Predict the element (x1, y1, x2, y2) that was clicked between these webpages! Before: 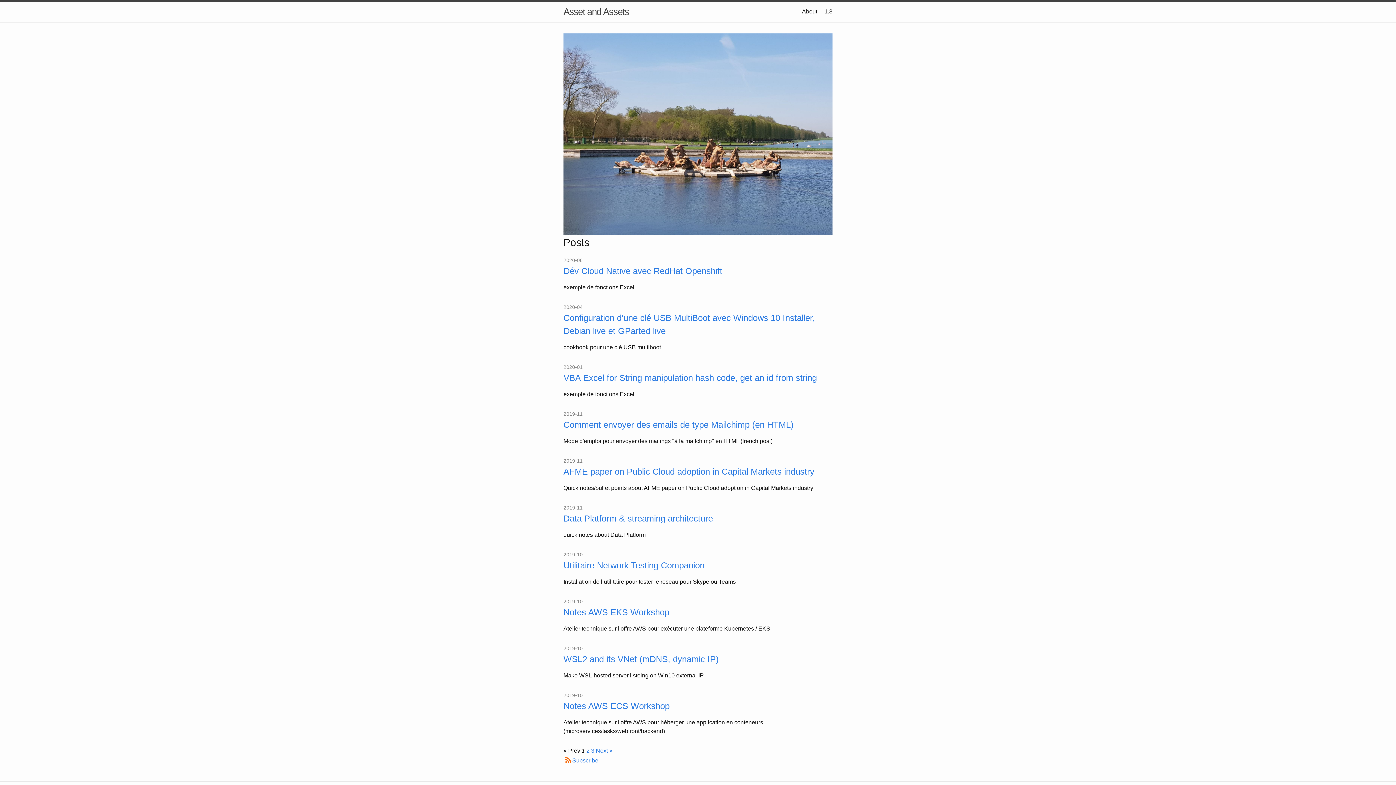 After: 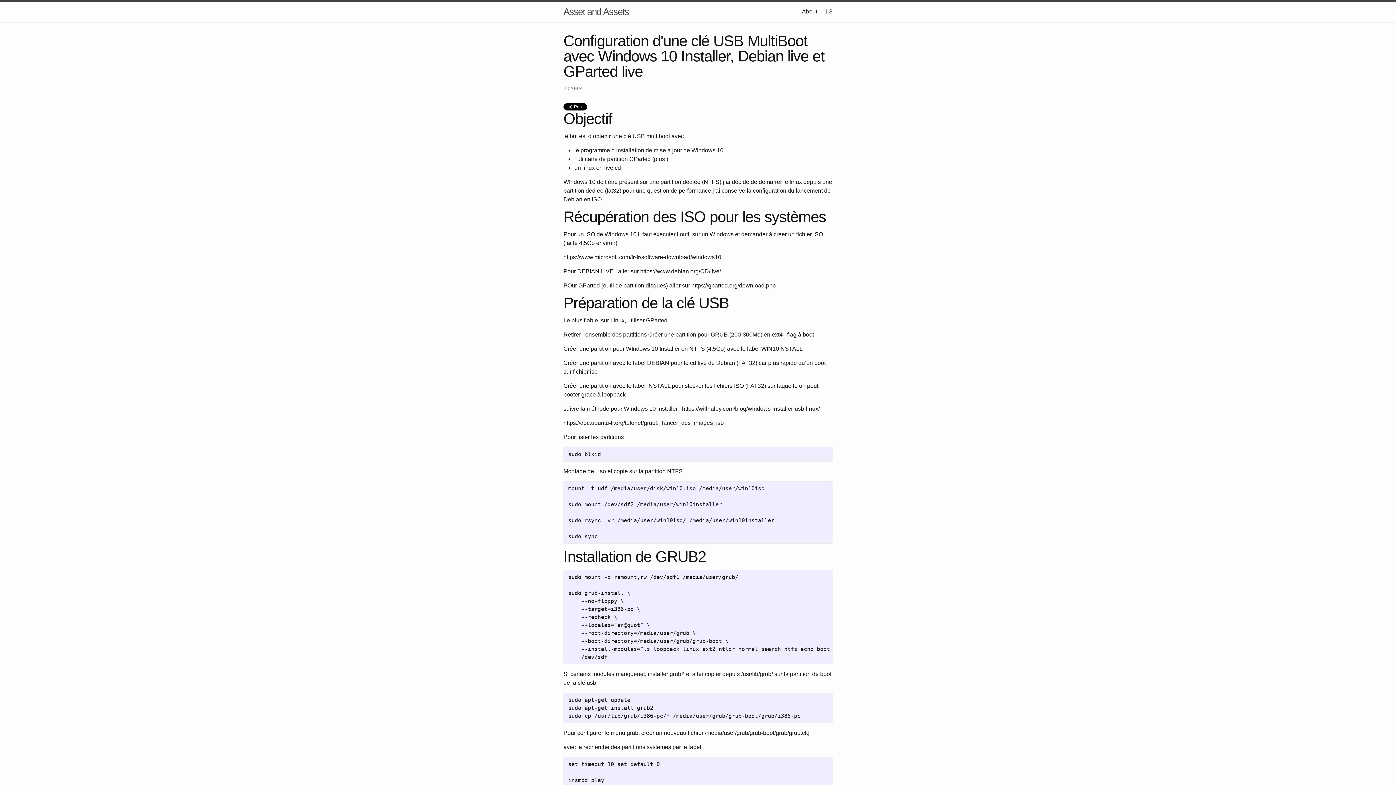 Action: bbox: (563, 311, 832, 337) label: Configuration d'une clé USB MultiBoot avec Windows 10 Installer, Debian live et GParted live